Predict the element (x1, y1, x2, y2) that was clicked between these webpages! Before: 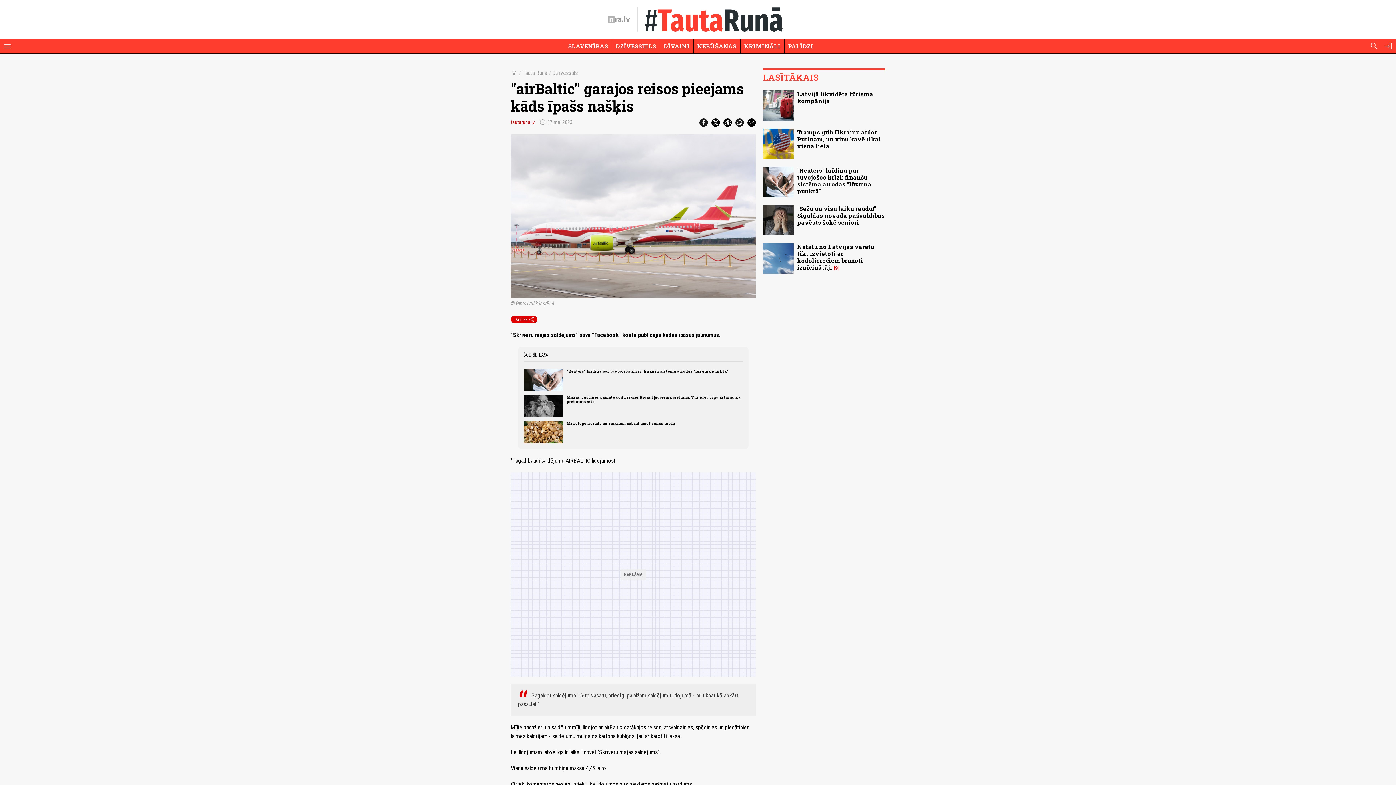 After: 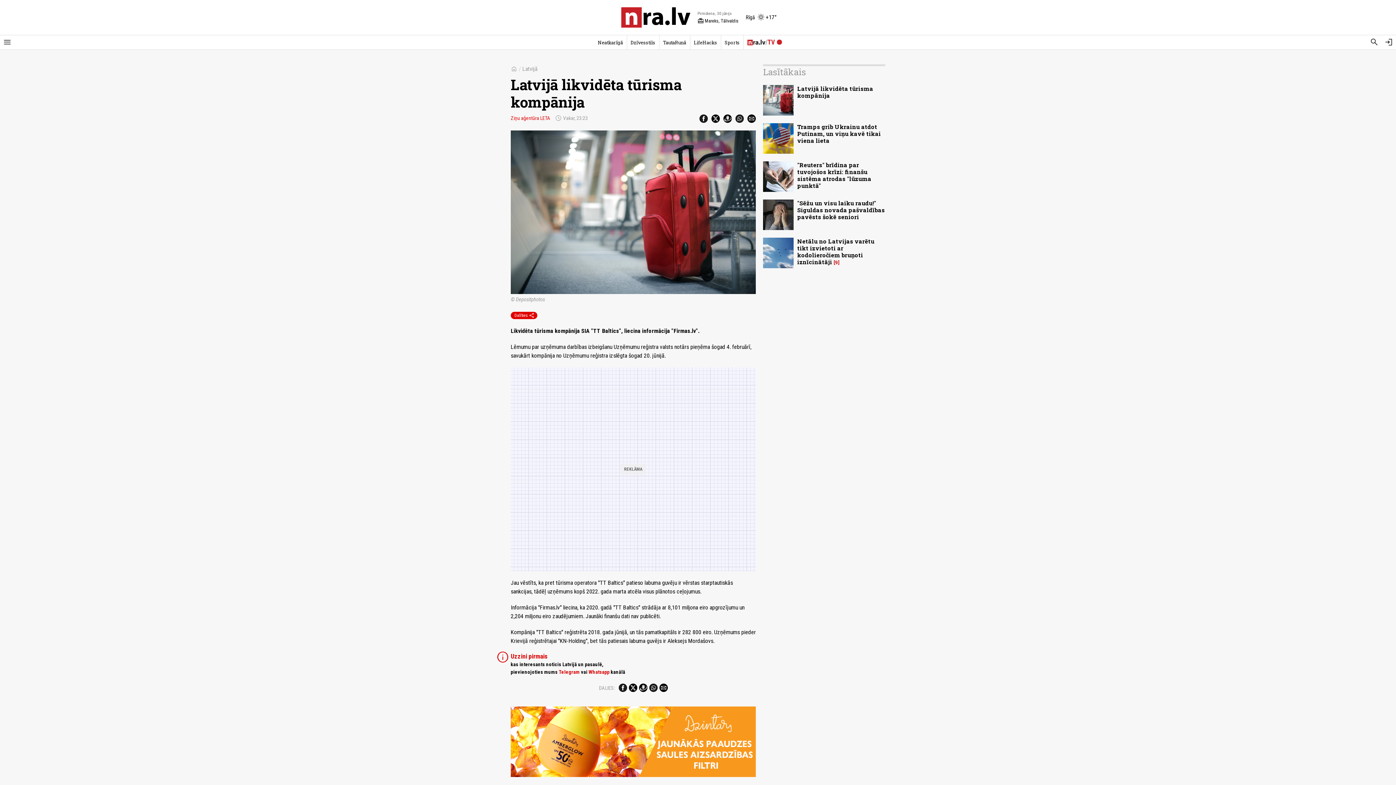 Action: label: Latvijā likvidēta tūrisma kompānija bbox: (797, 90, 873, 104)